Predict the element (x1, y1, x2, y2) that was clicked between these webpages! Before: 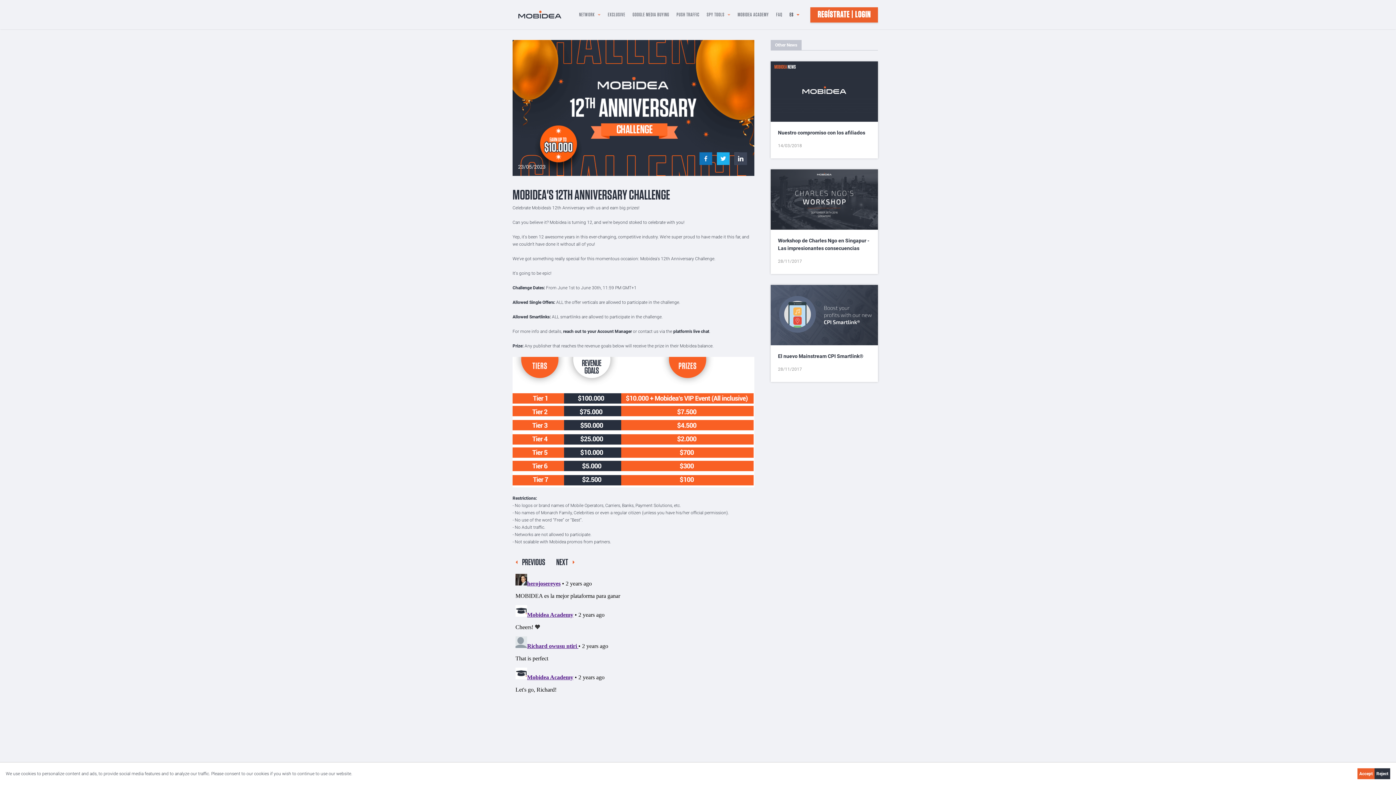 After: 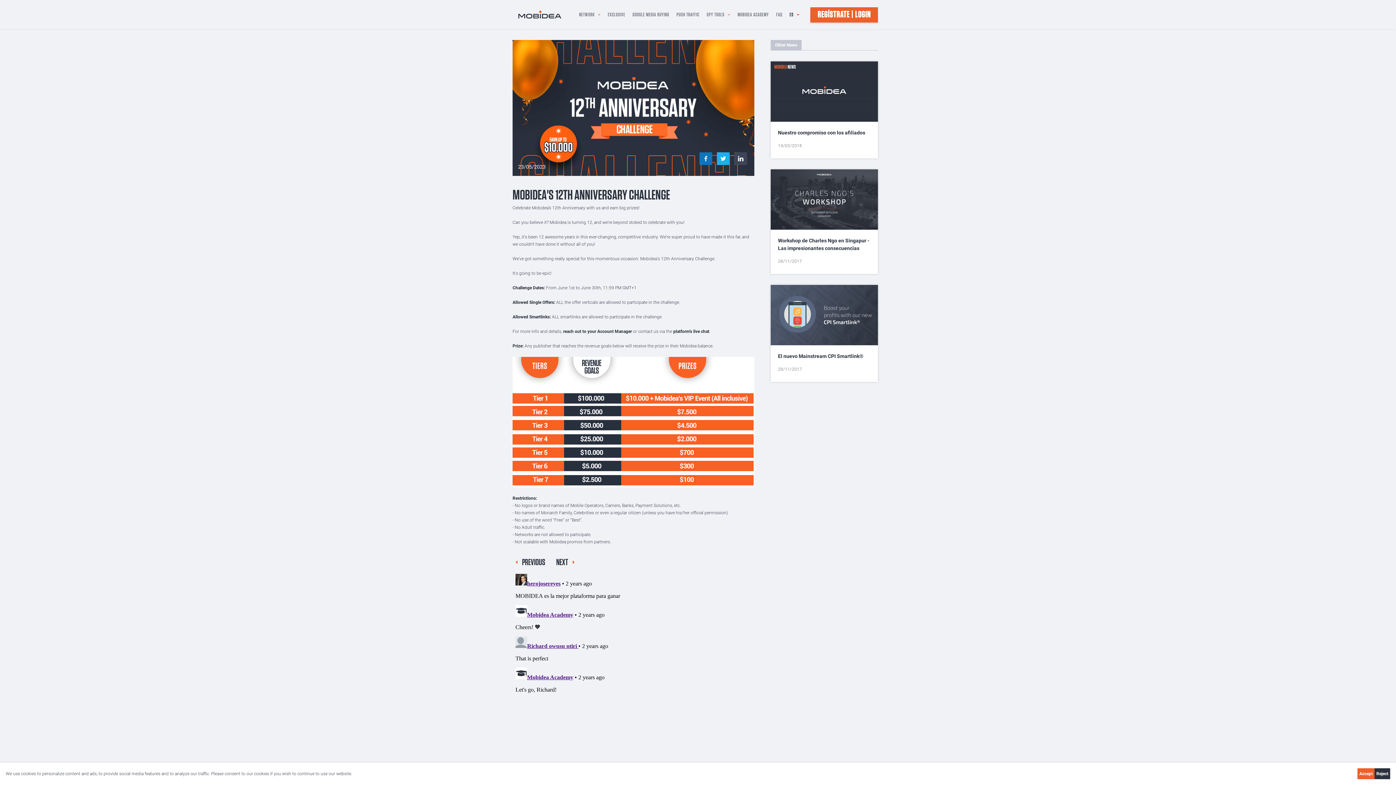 Action: bbox: (734, 161, 747, 166)